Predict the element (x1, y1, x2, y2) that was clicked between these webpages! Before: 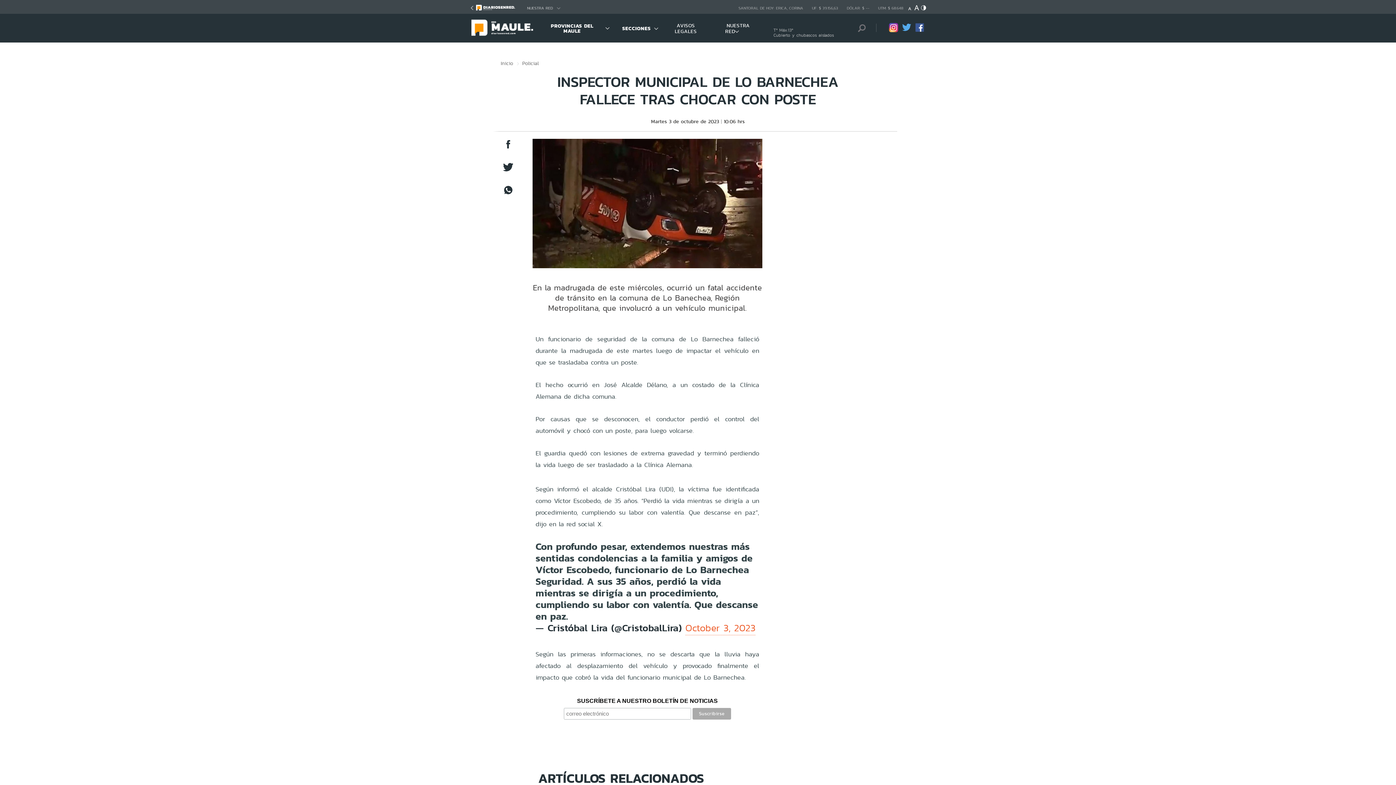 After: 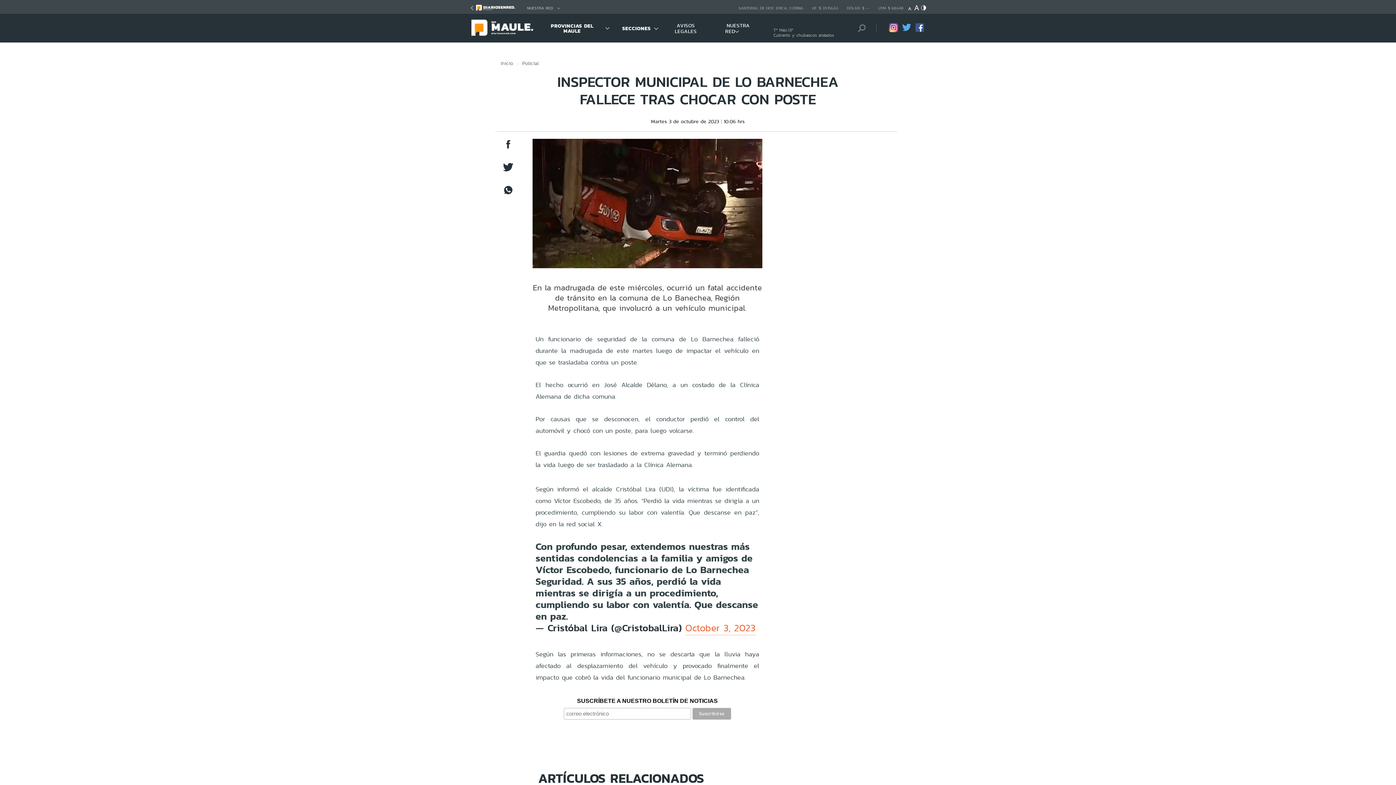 Action: bbox: (888, 26, 898, 33)